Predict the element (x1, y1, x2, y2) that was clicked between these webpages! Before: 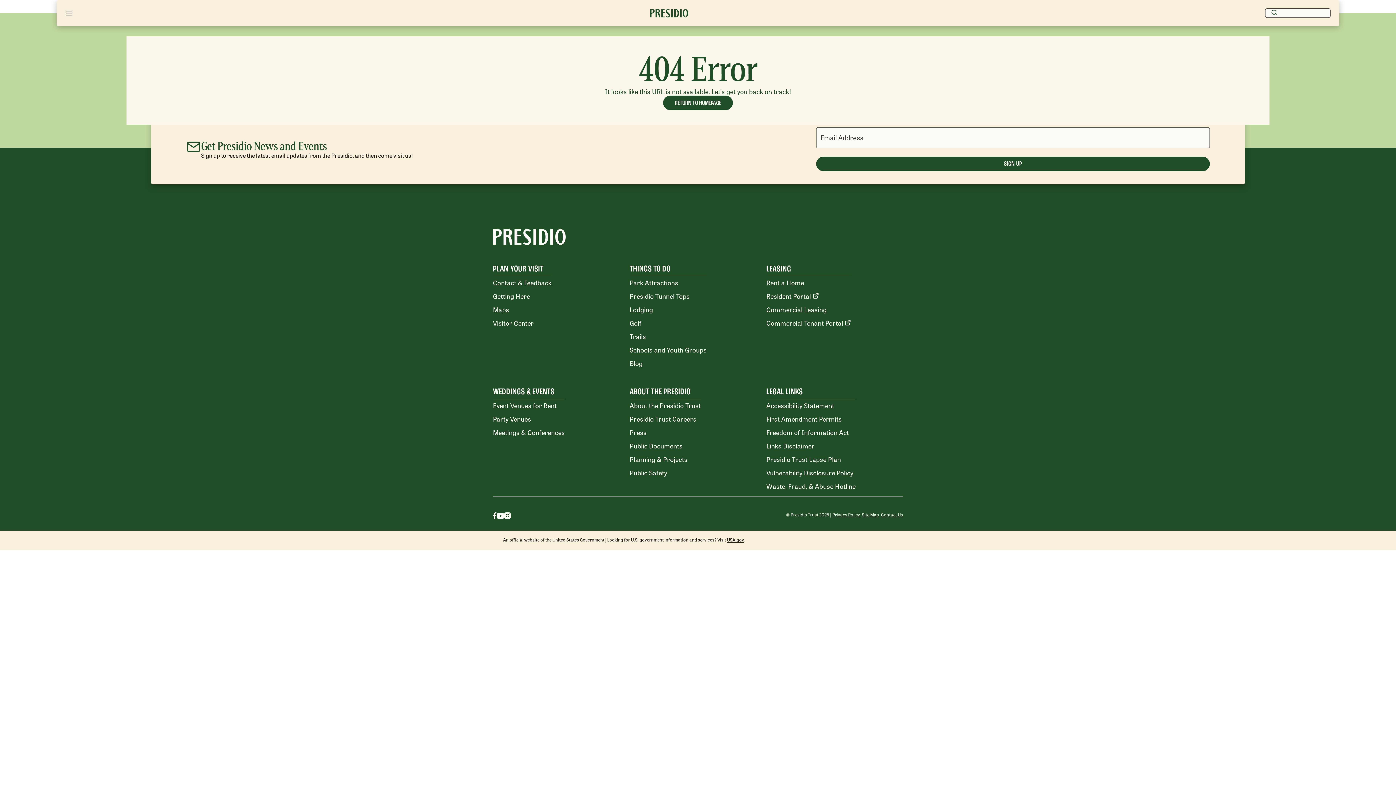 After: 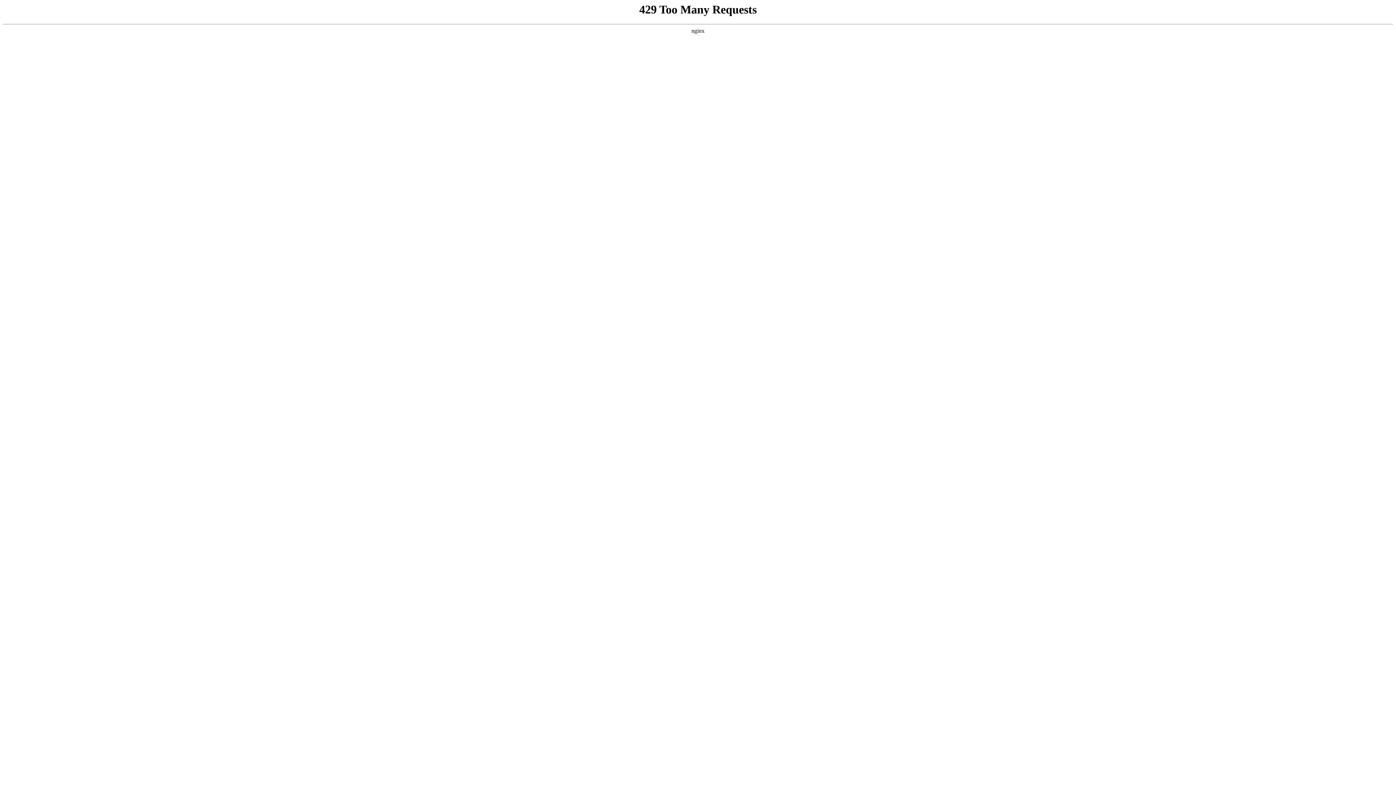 Action: label: Public Safety bbox: (629, 468, 667, 477)